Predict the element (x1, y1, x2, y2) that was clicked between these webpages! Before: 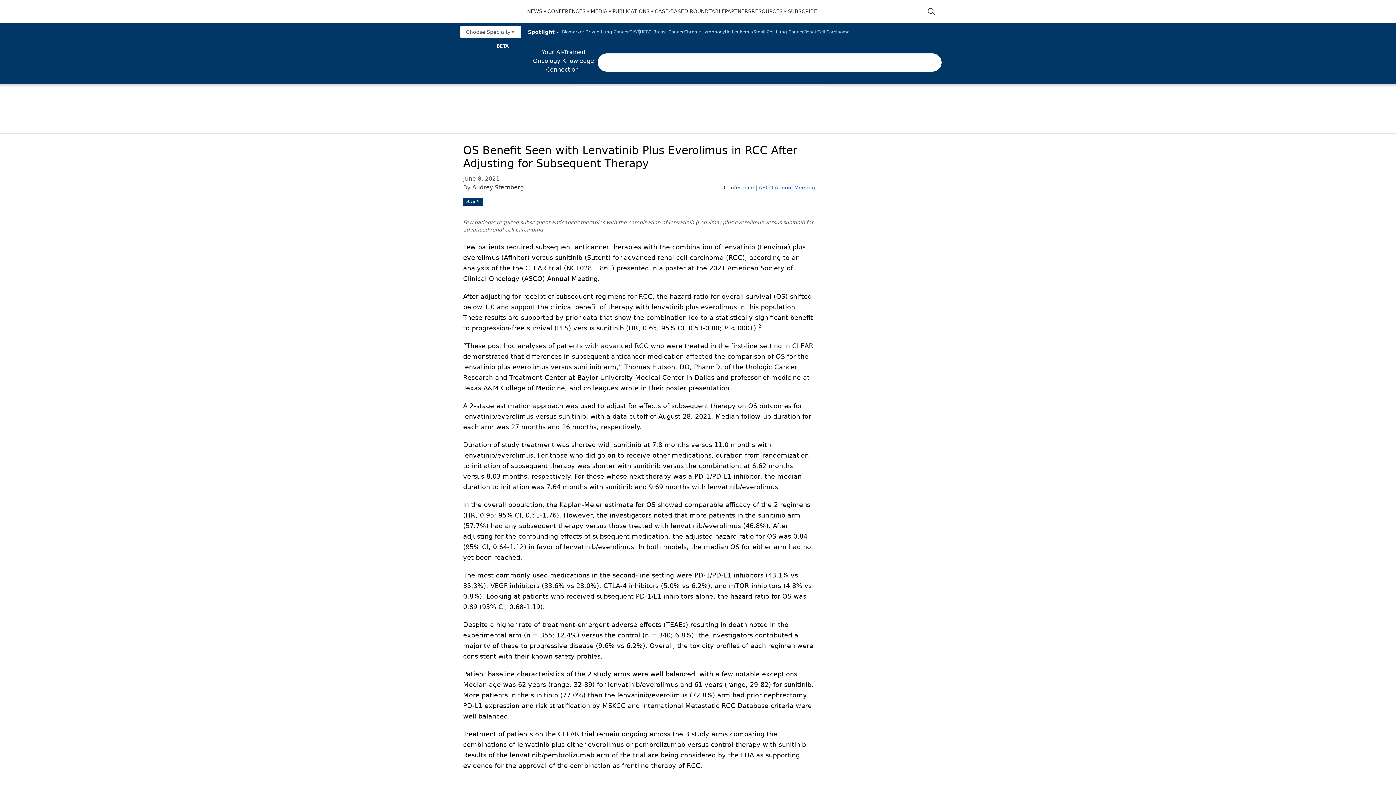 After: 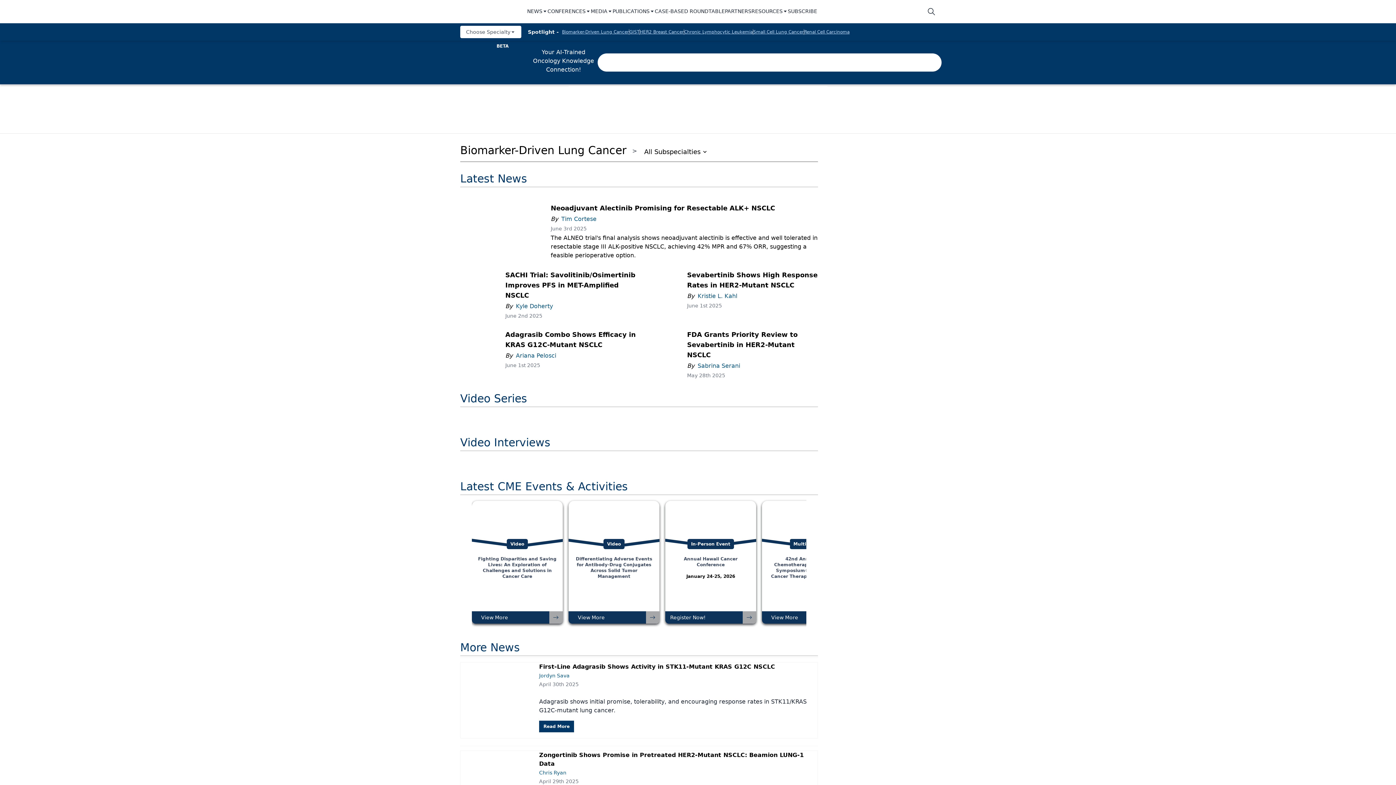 Action: bbox: (562, 29, 629, 34) label: Biomarker-Driven Lung Cancer